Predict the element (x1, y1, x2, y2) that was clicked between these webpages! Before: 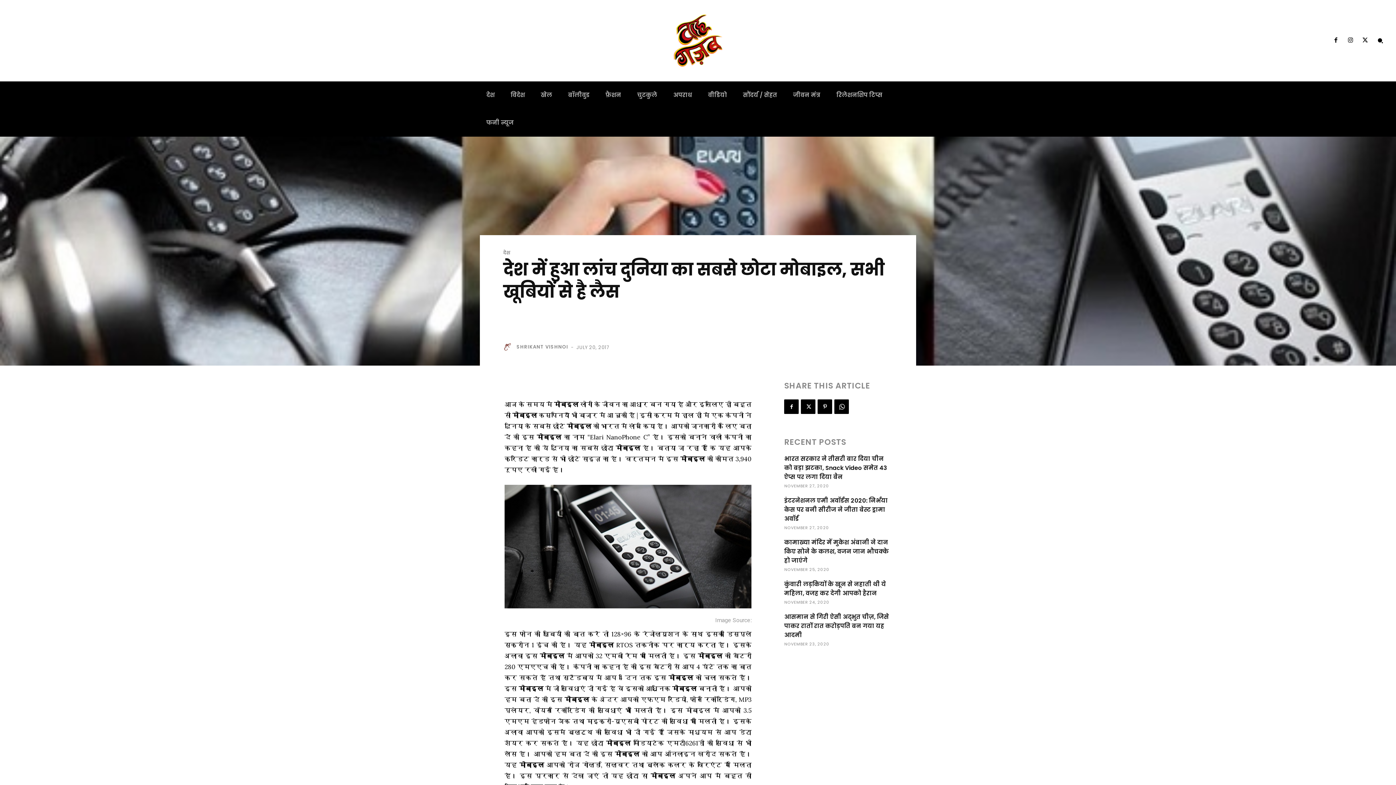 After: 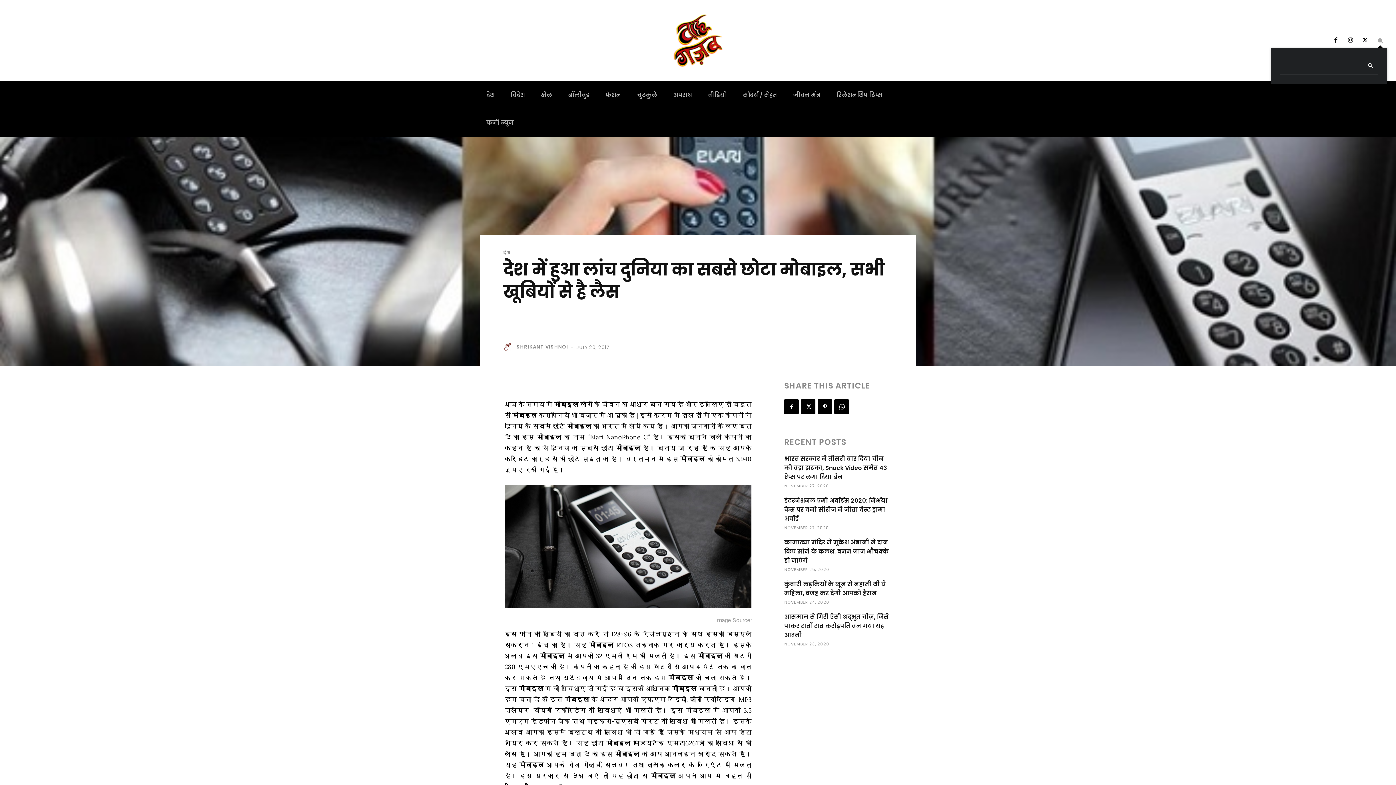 Action: bbox: (1373, 33, 1387, 47) label: Search